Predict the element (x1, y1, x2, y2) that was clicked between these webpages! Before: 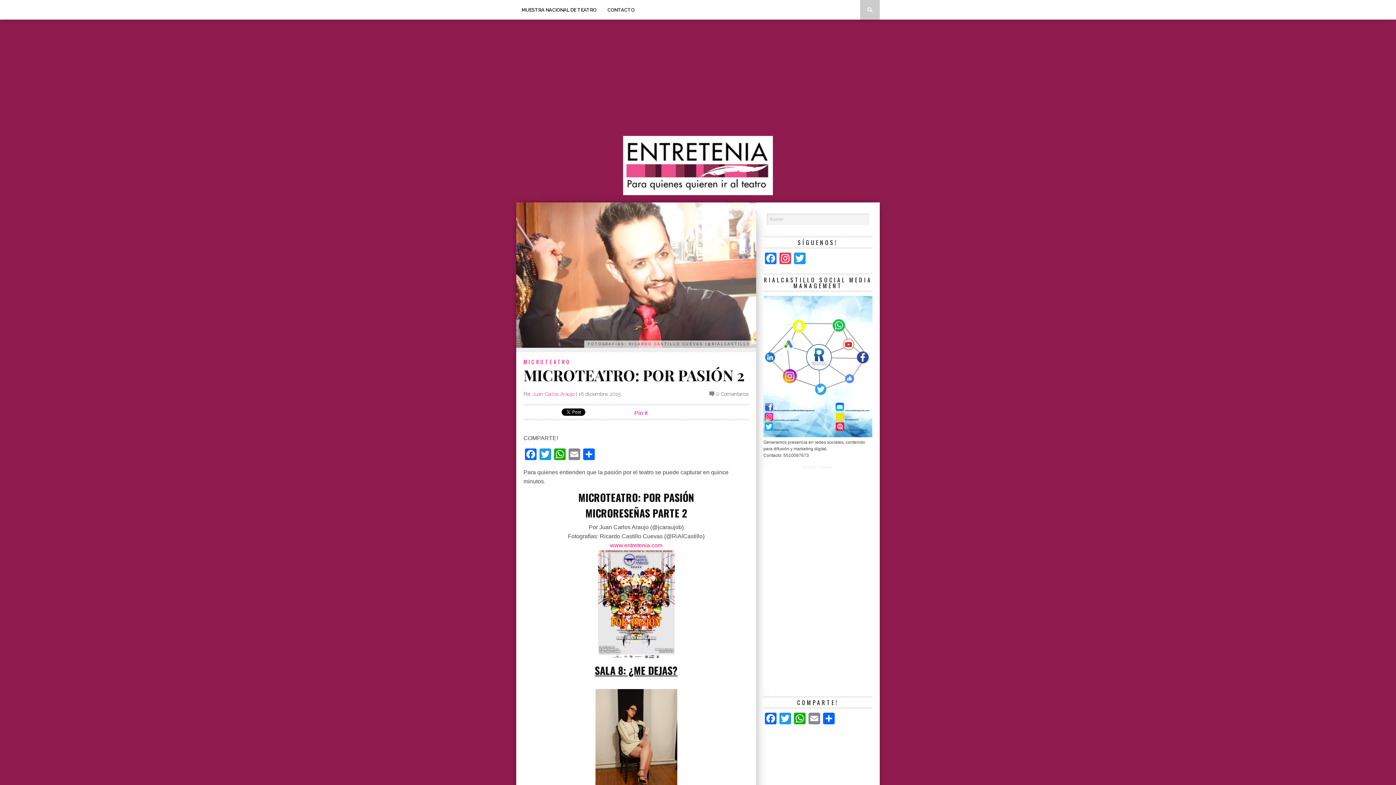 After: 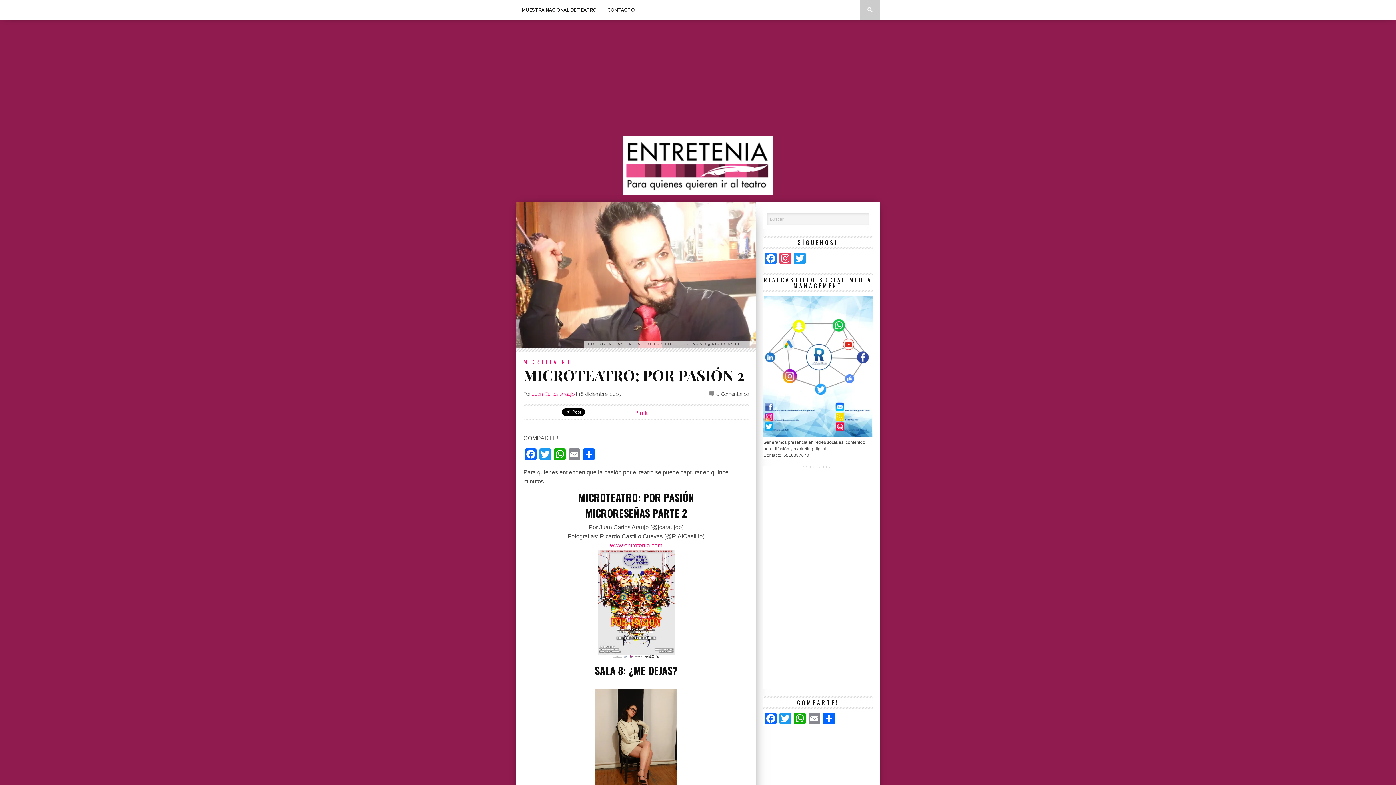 Action: bbox: (763, 433, 872, 438)